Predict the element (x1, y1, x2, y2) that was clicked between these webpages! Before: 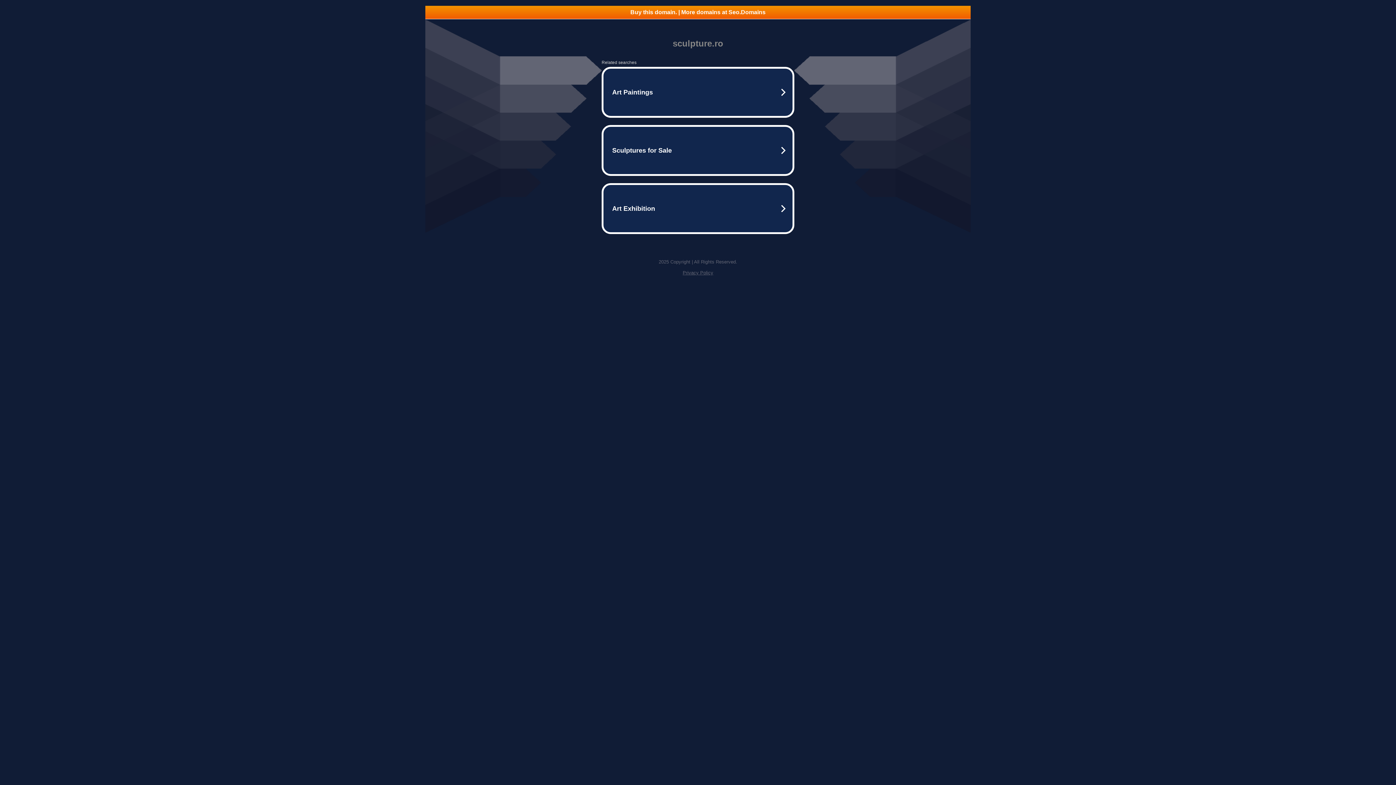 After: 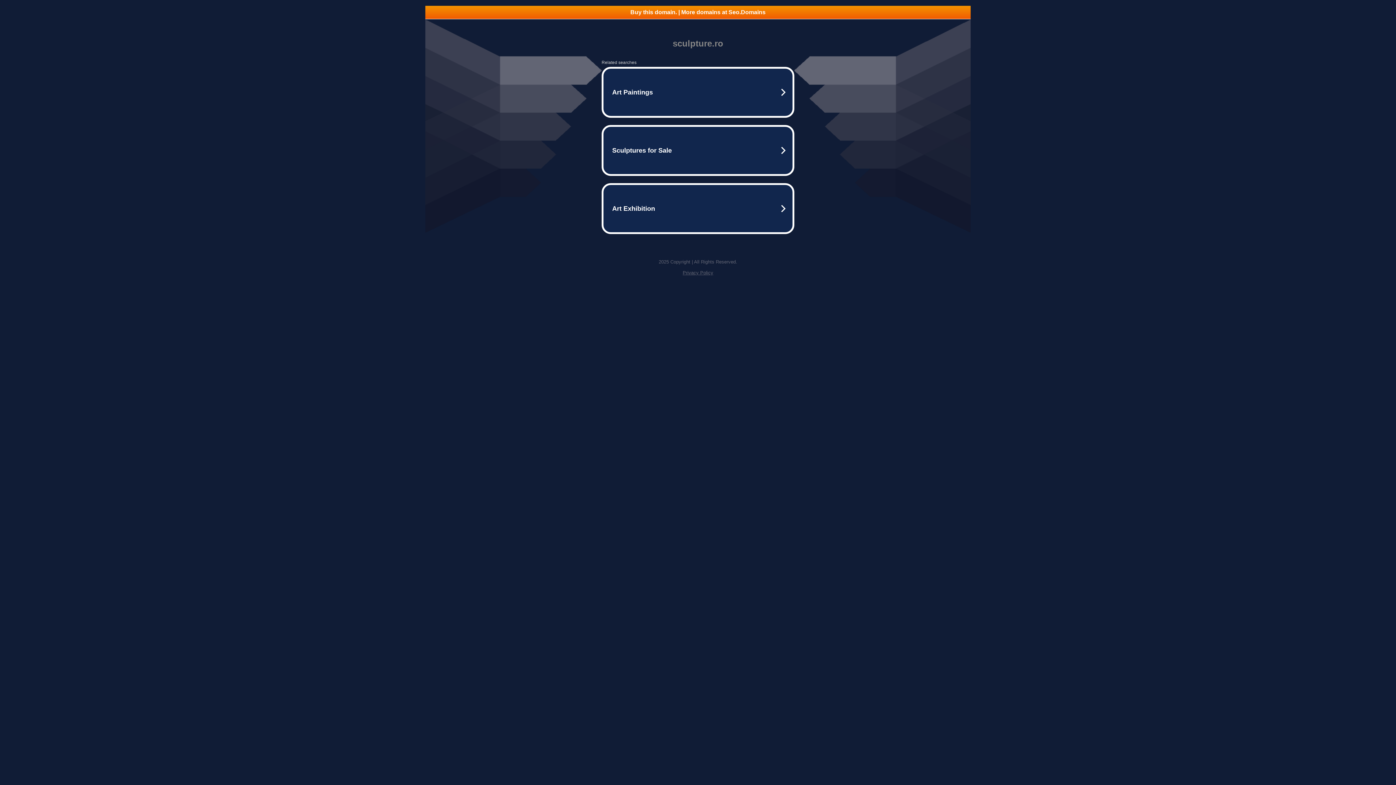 Action: label: Buy this domain. | More domains at Seo.Domains bbox: (425, 5, 970, 18)